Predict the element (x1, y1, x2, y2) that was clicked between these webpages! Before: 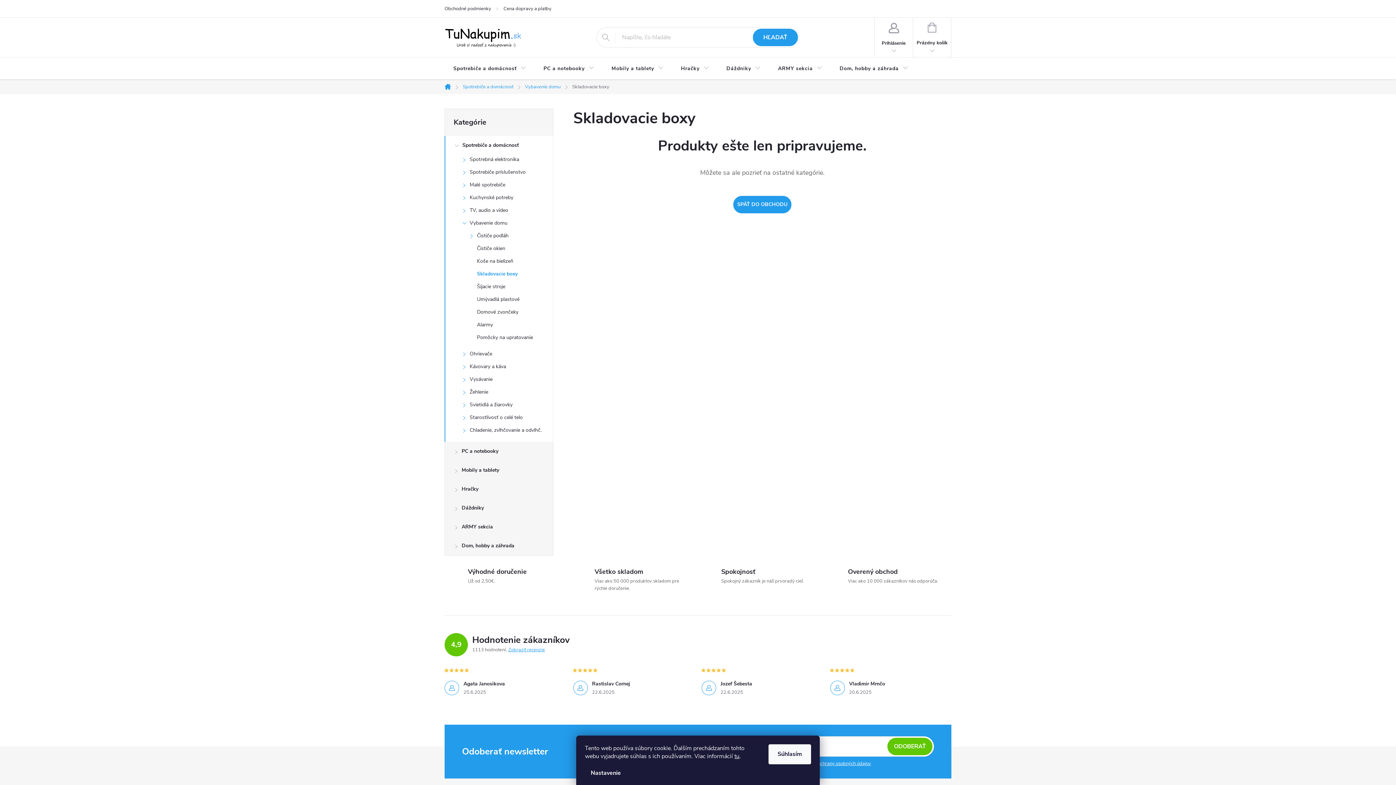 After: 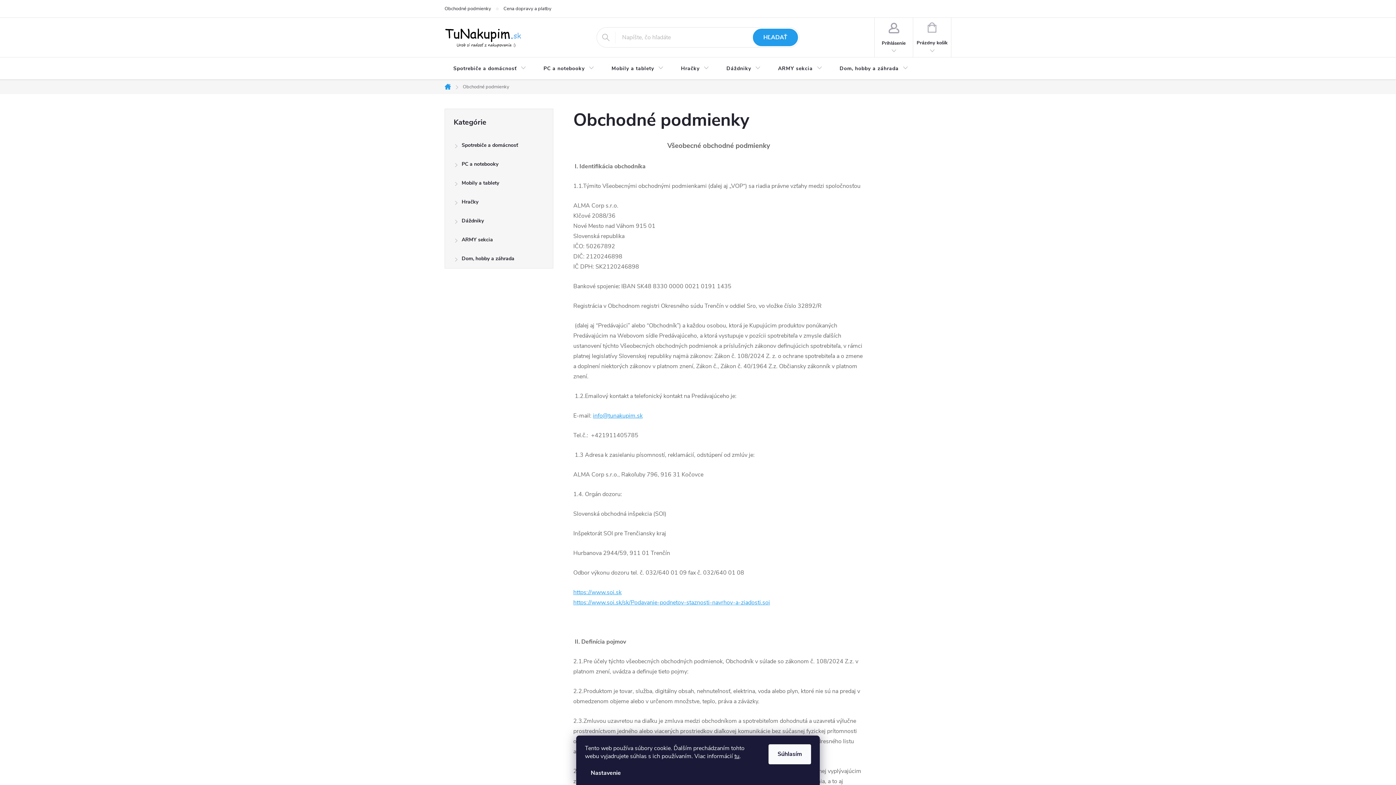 Action: label: Obchodné podmienky bbox: (444, 0, 503, 17)